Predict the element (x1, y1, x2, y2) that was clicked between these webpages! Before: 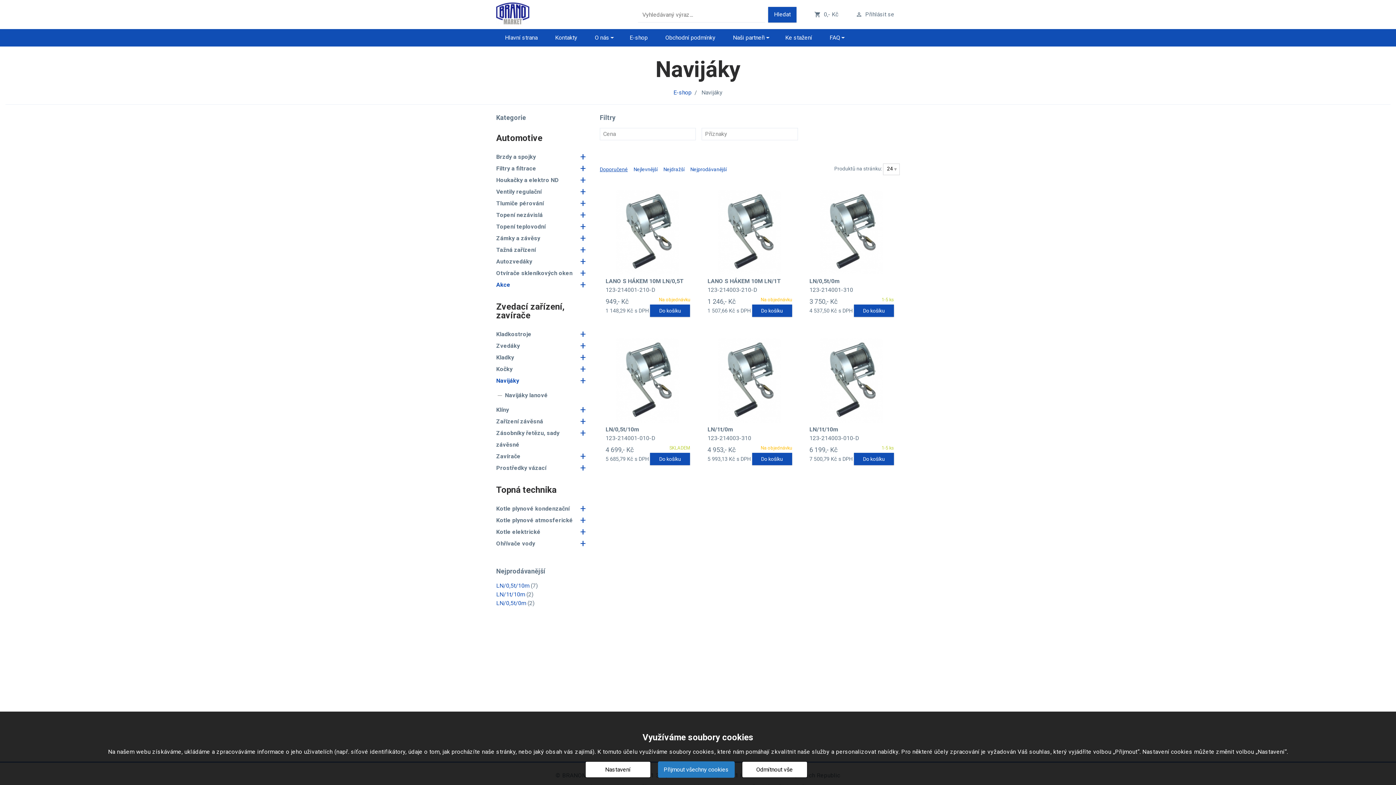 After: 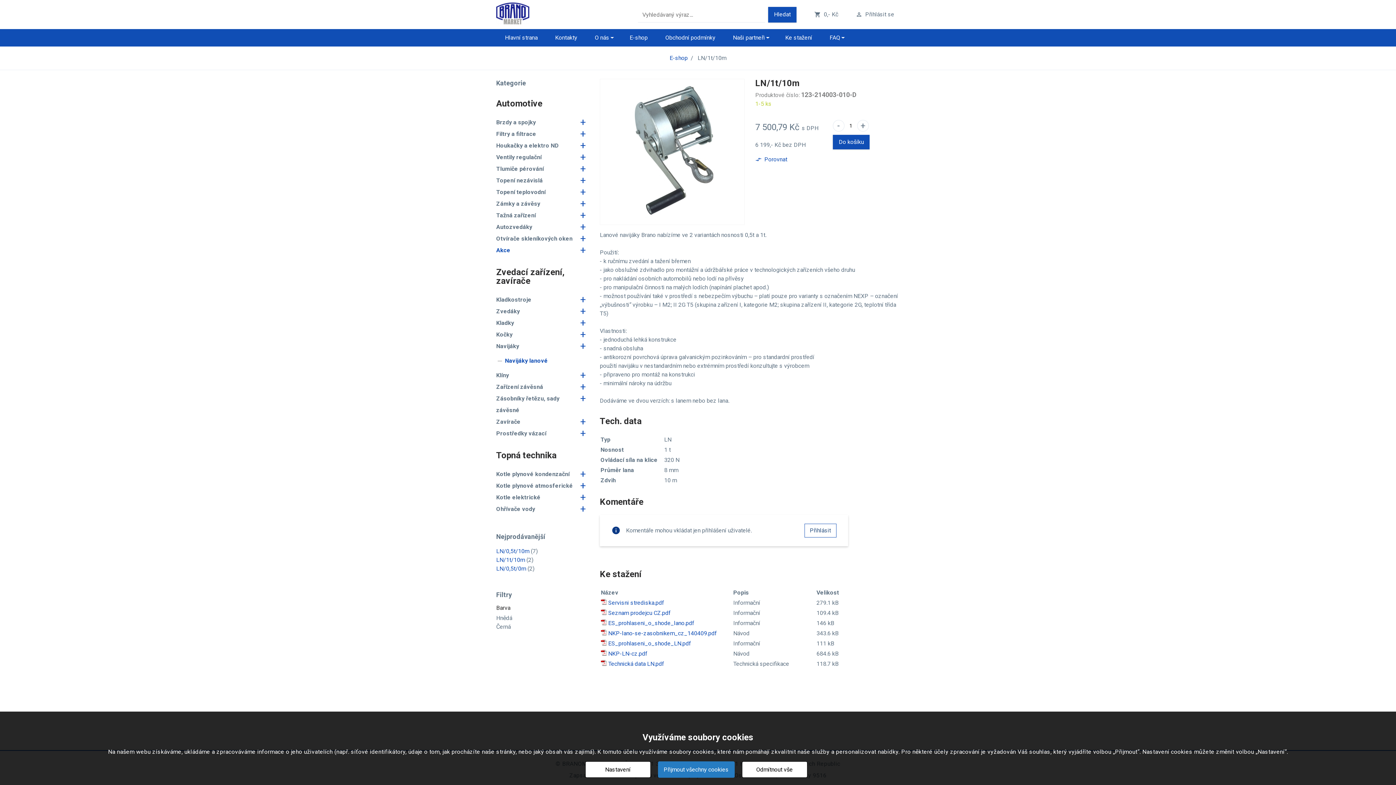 Action: bbox: (496, 591, 525, 598) label: LN/1t/10m